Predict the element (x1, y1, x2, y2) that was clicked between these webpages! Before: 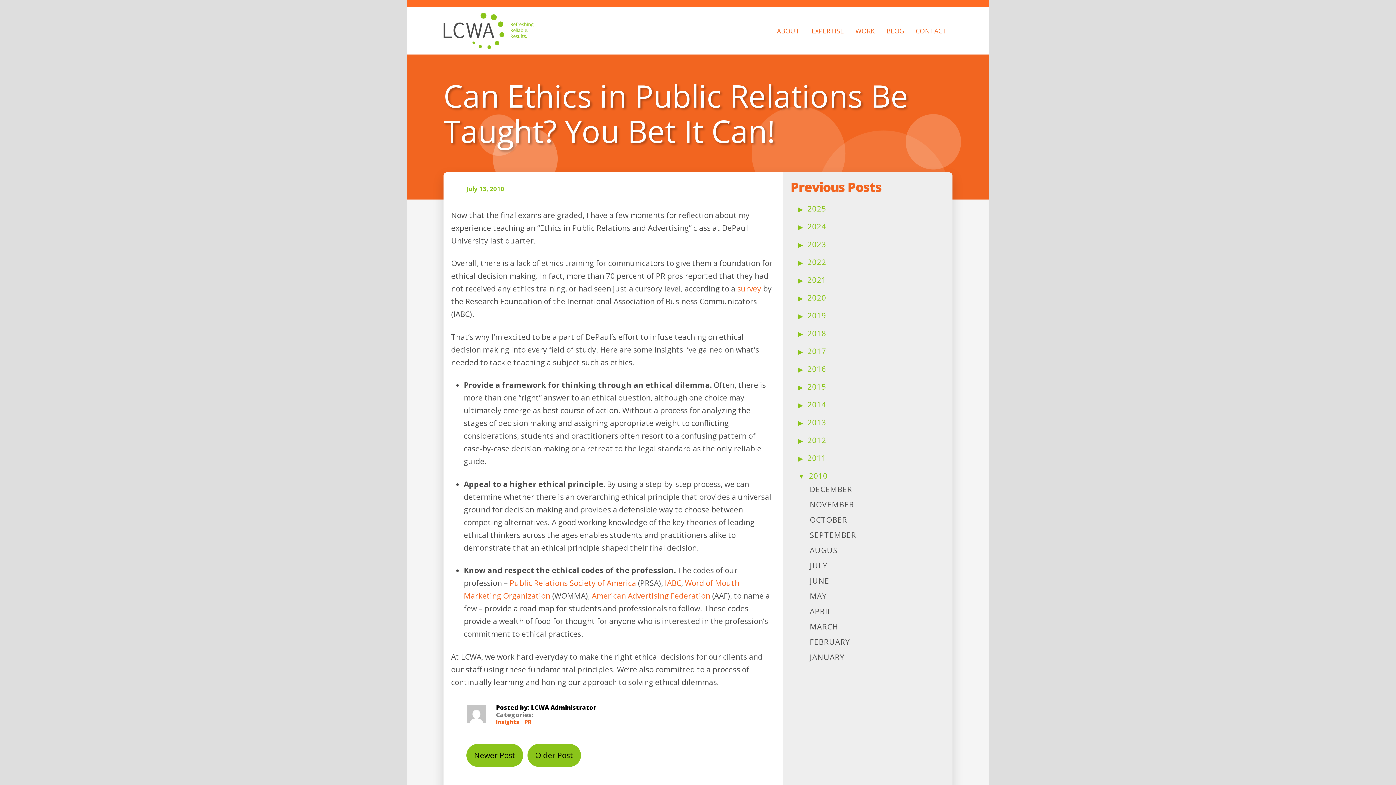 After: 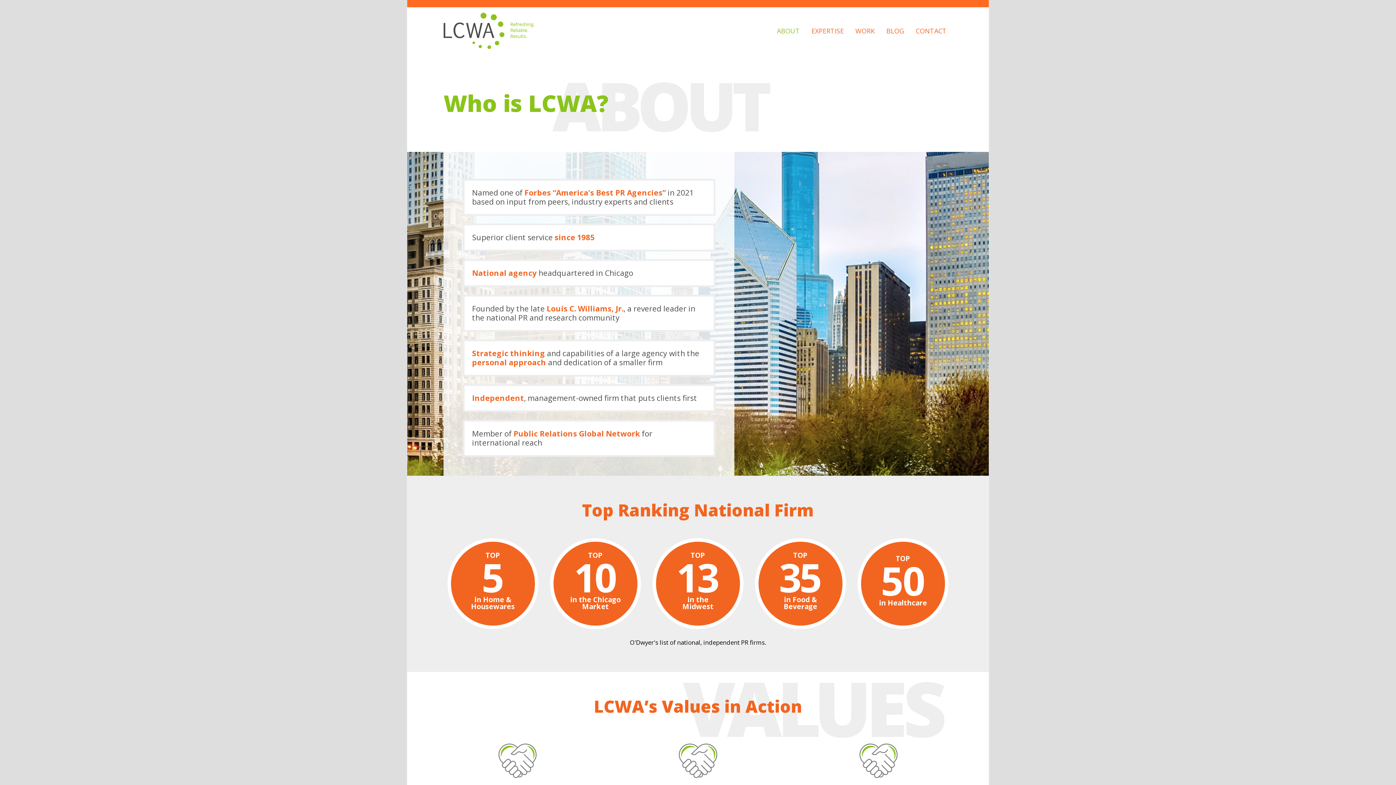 Action: bbox: (771, 12, 805, 49) label: ABOUT